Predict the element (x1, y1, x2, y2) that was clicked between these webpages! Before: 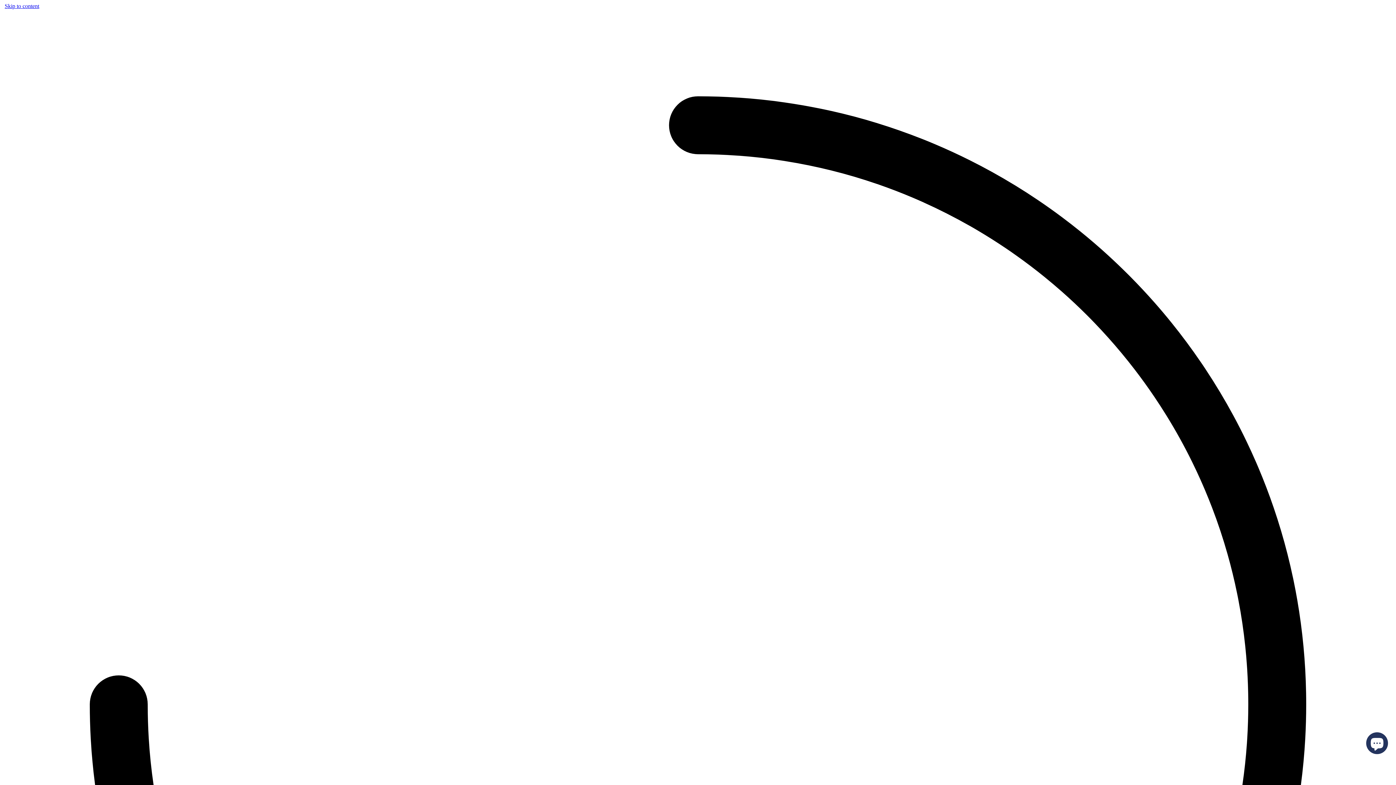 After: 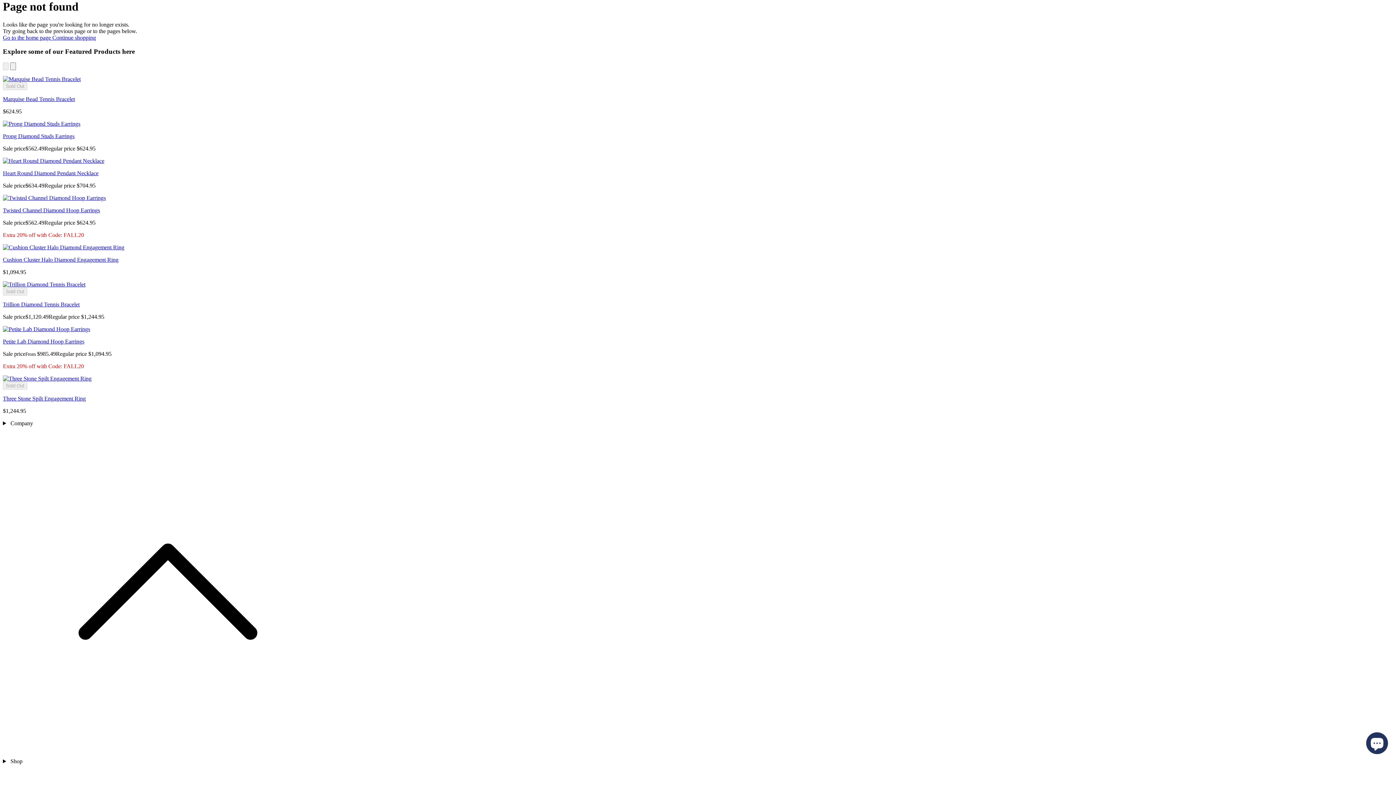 Action: bbox: (4, 2, 39, 9) label: Skip to content